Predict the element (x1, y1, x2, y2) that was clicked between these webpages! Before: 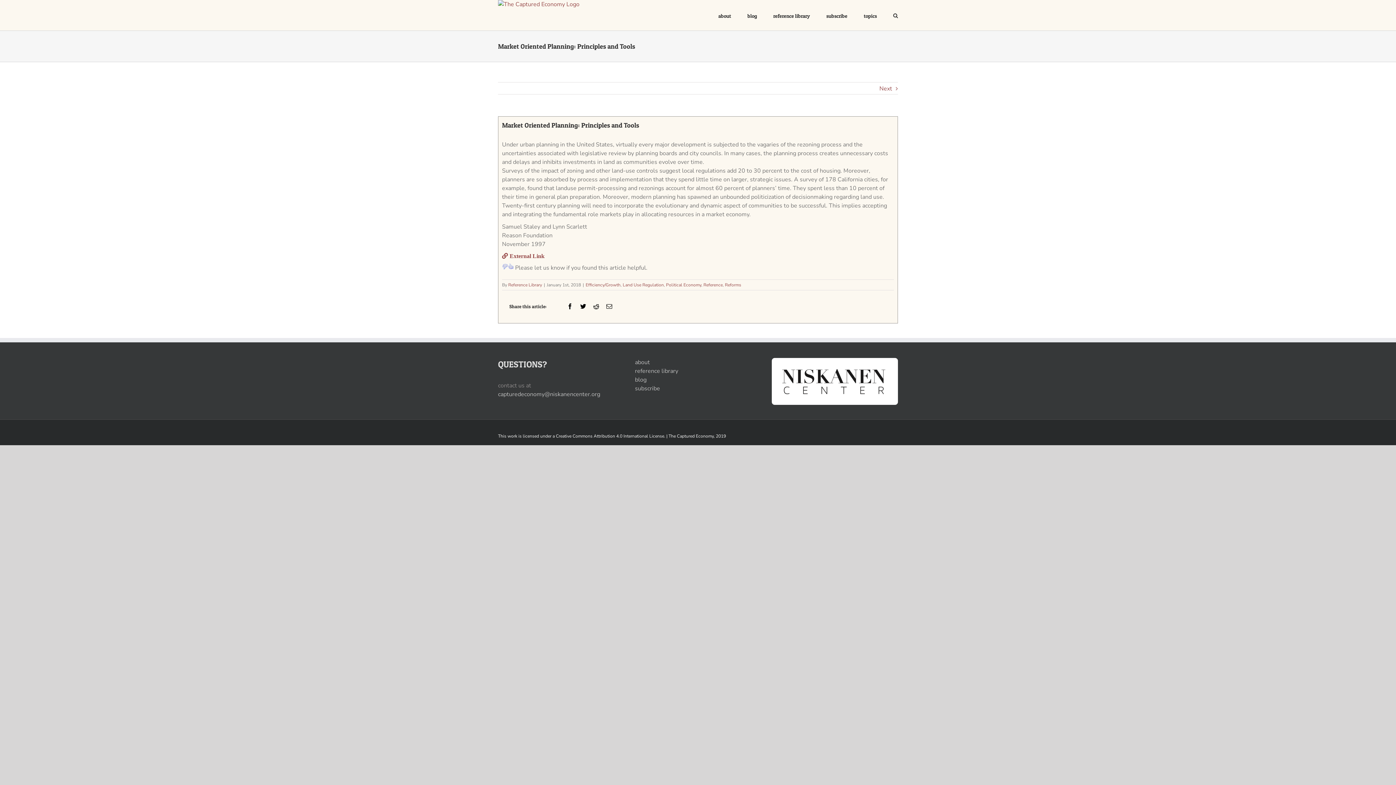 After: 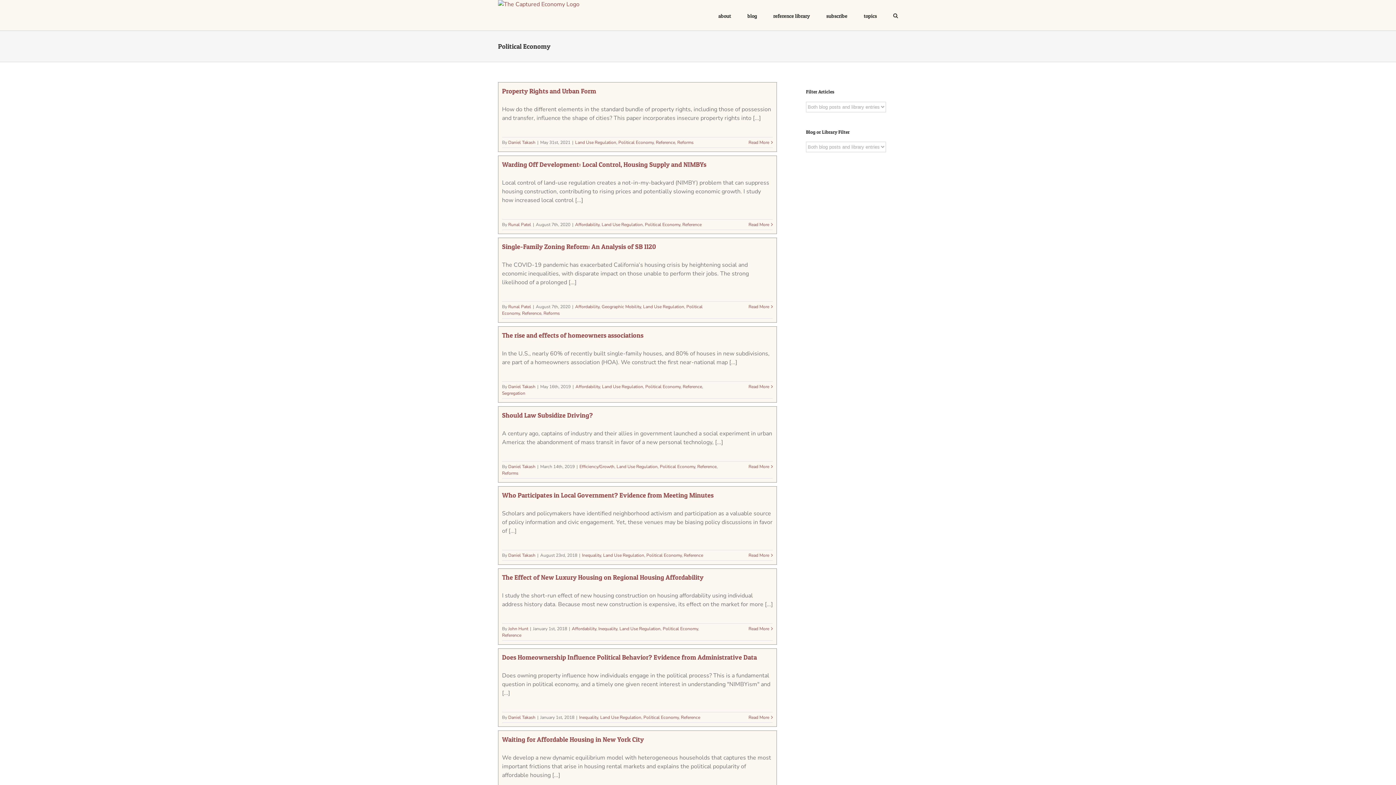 Action: label: Political Economy bbox: (666, 282, 701, 288)